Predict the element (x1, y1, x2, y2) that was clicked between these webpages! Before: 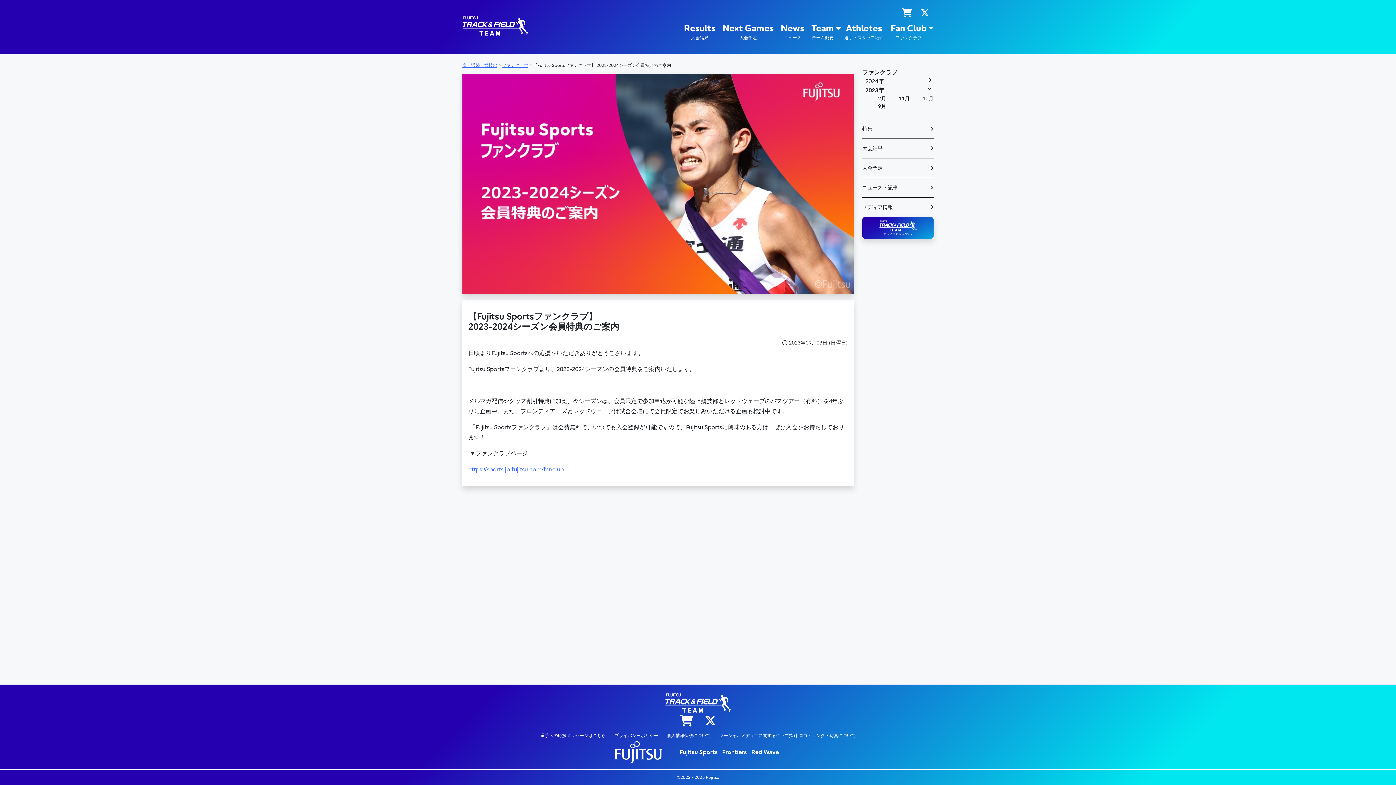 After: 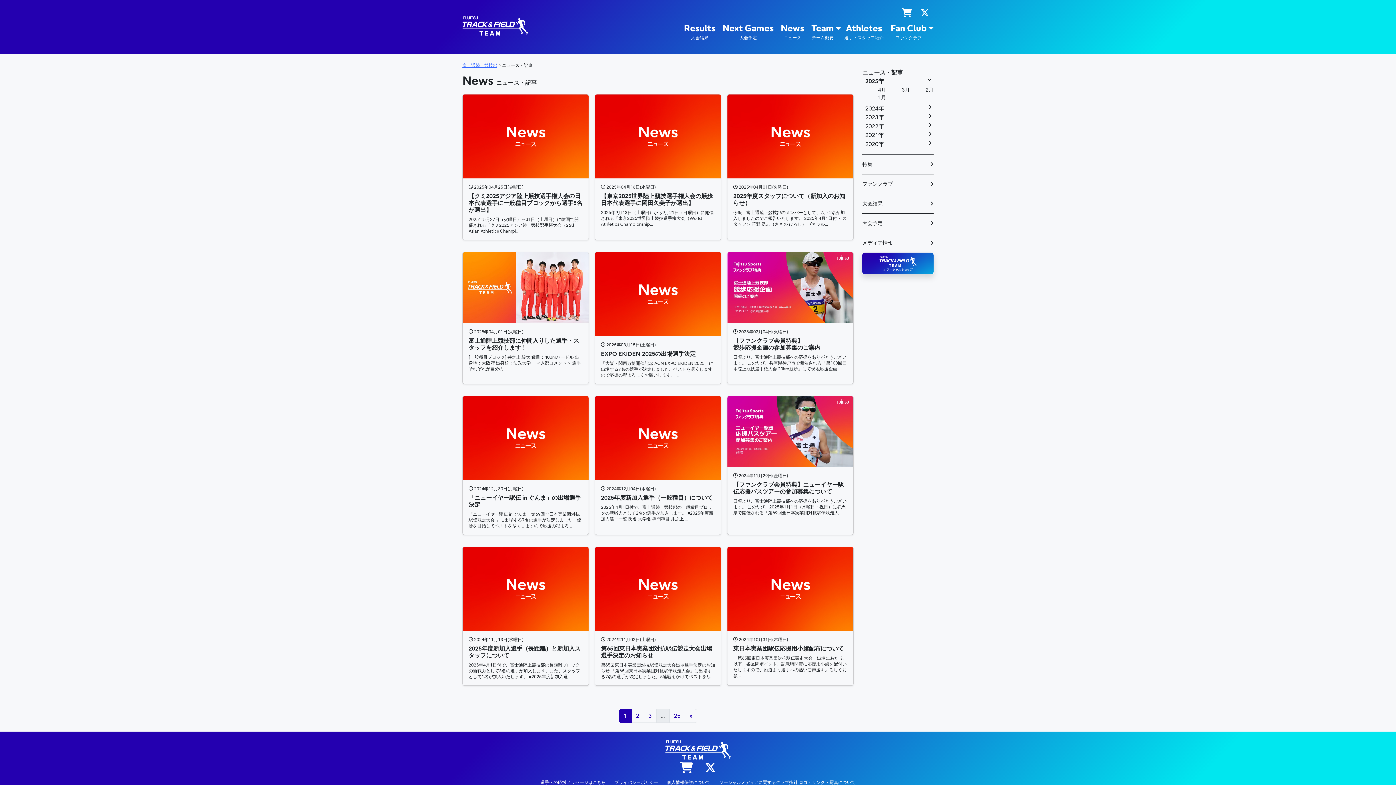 Action: label: ニュース・記事 bbox: (862, 184, 933, 191)